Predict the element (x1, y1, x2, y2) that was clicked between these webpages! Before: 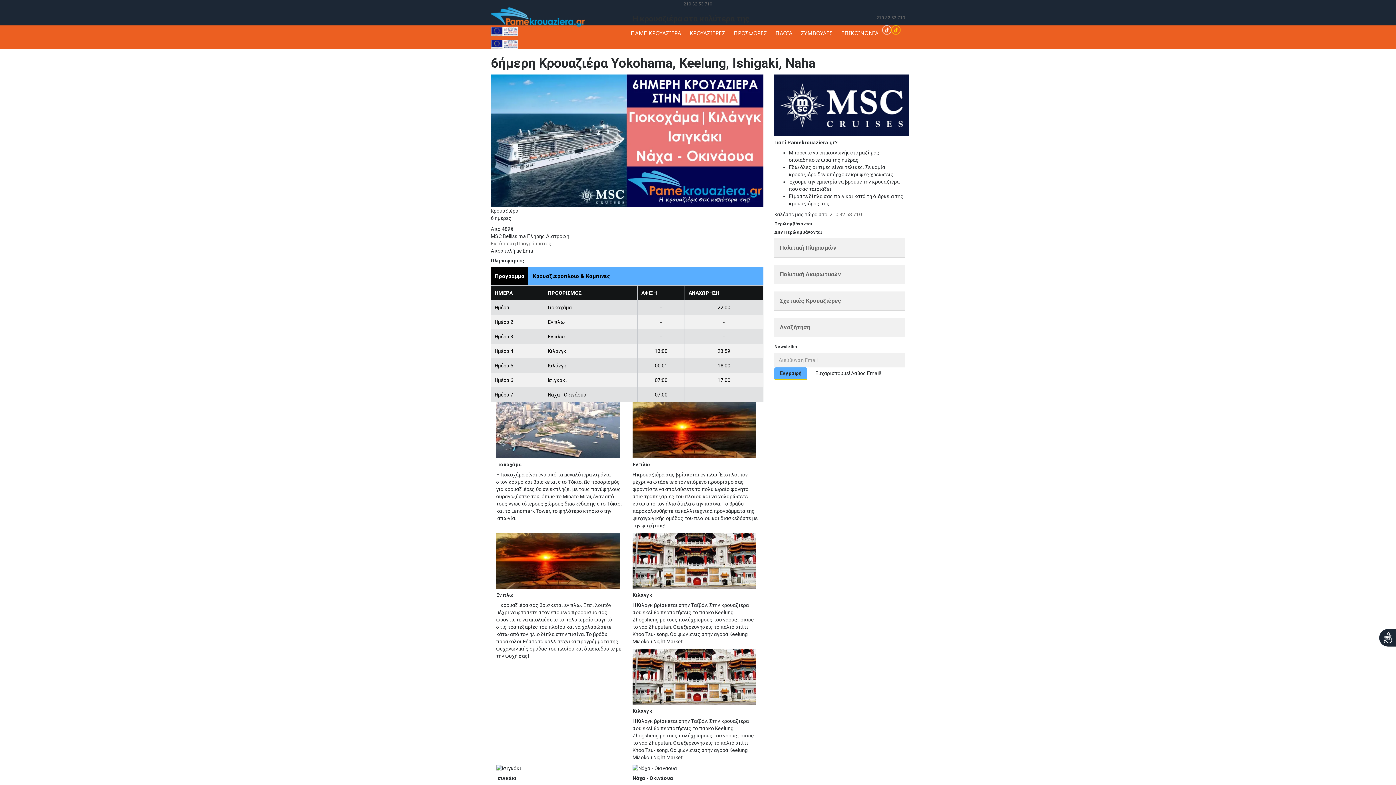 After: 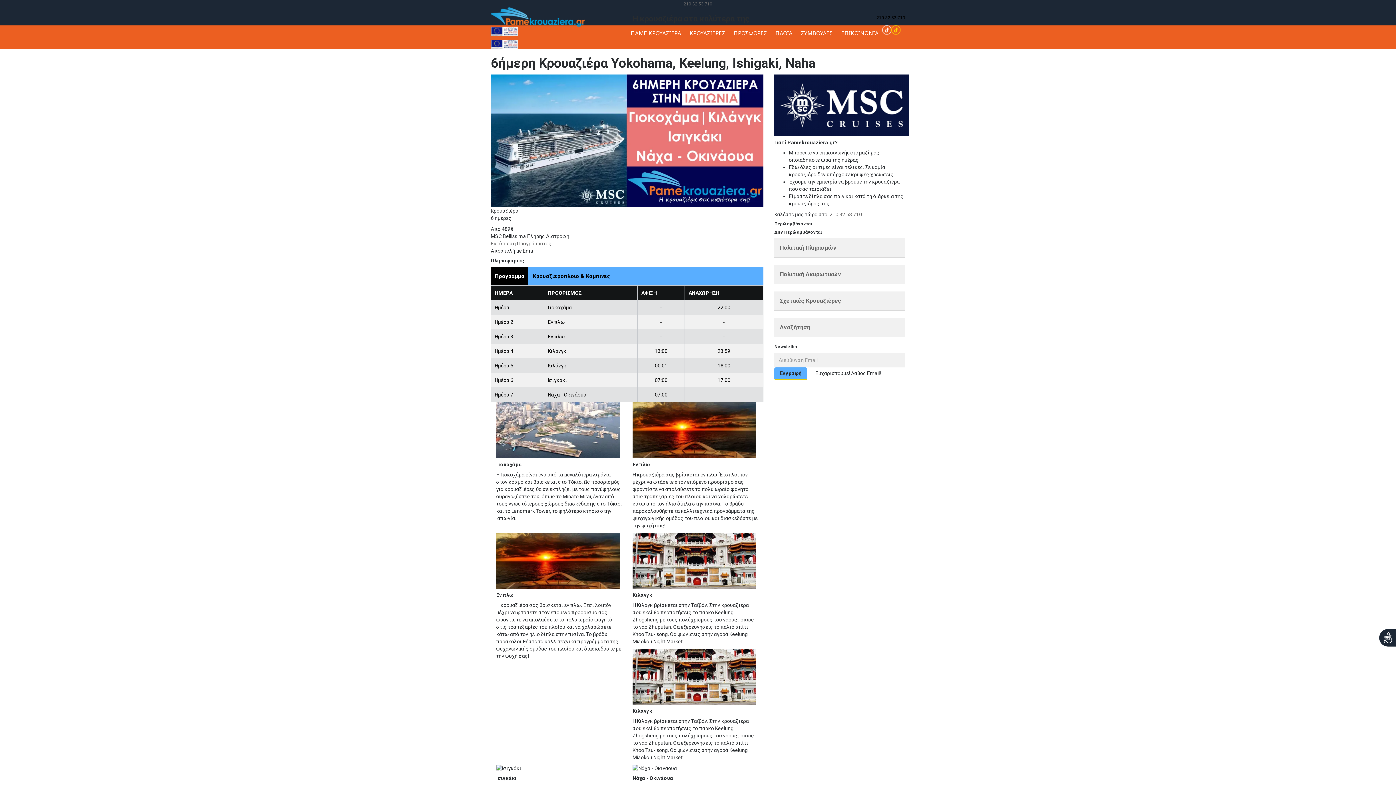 Action: label: 210 32 53 710 bbox: (876, 15, 905, 20)